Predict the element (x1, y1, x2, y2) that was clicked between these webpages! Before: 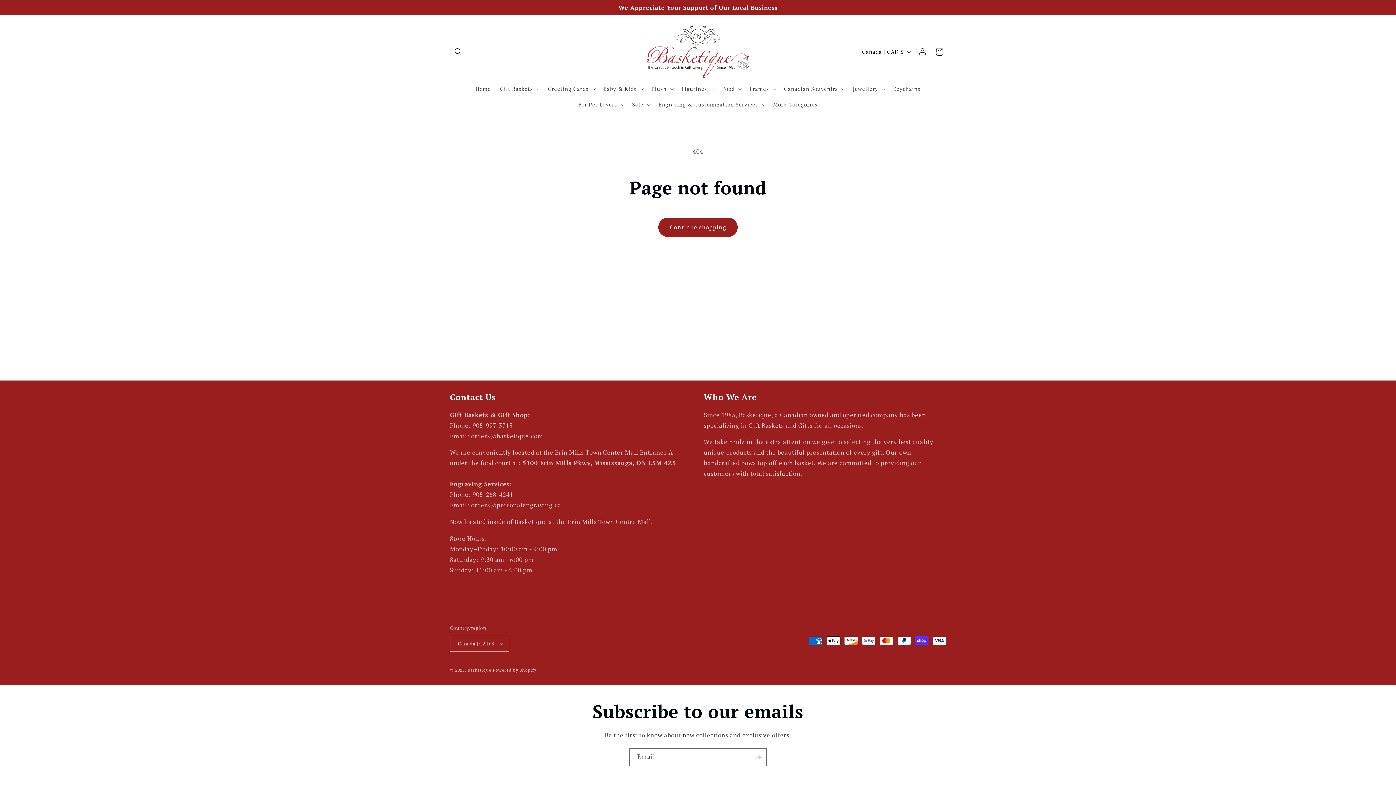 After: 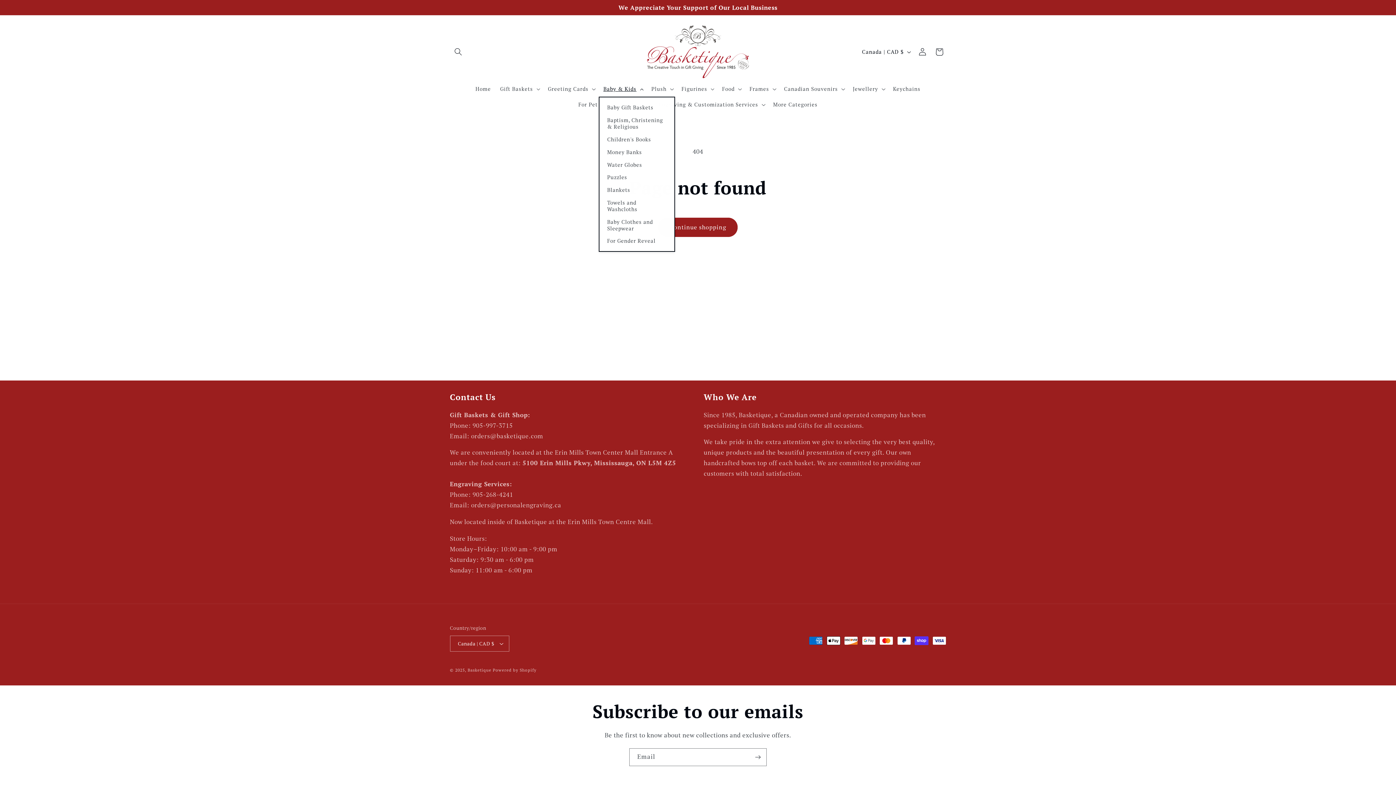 Action: bbox: (598, 81, 646, 96) label: Baby & Kids